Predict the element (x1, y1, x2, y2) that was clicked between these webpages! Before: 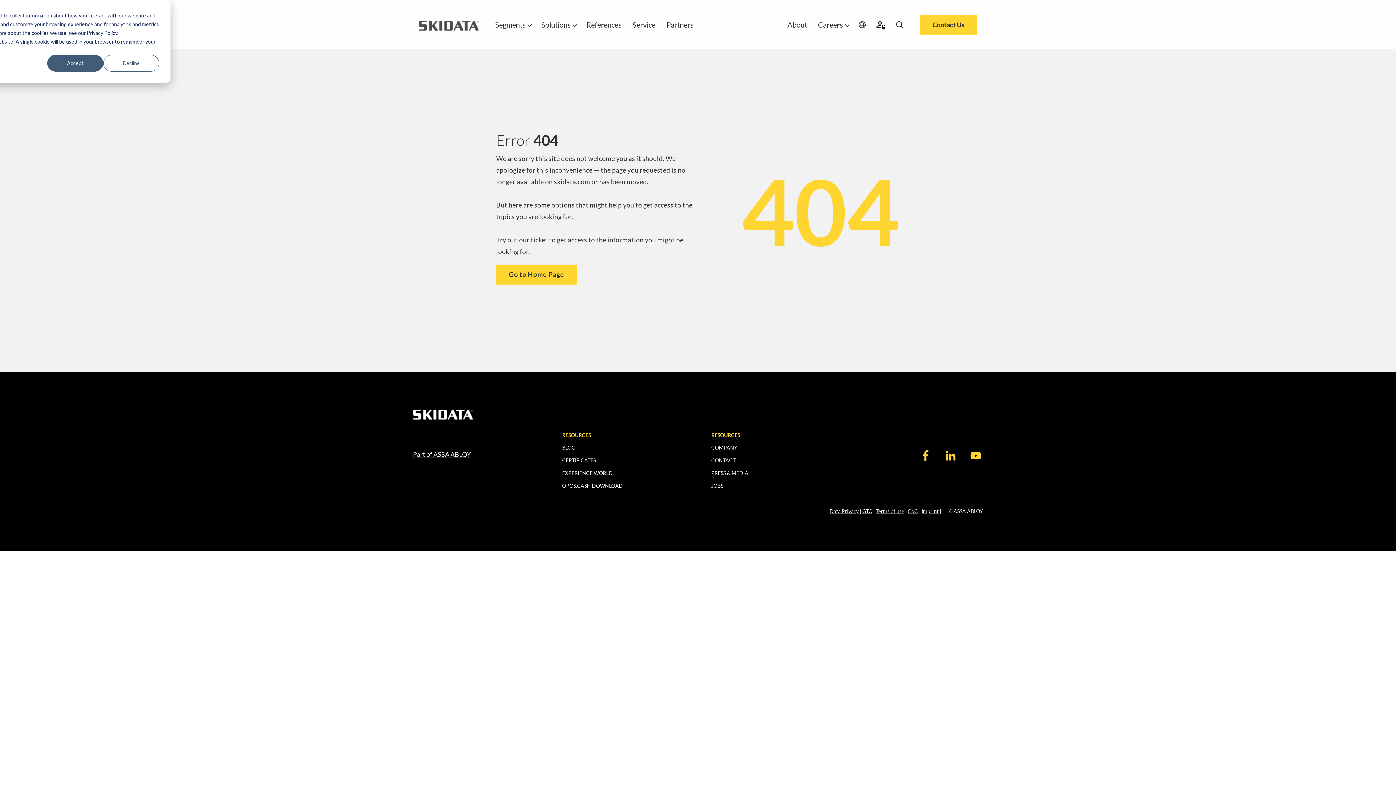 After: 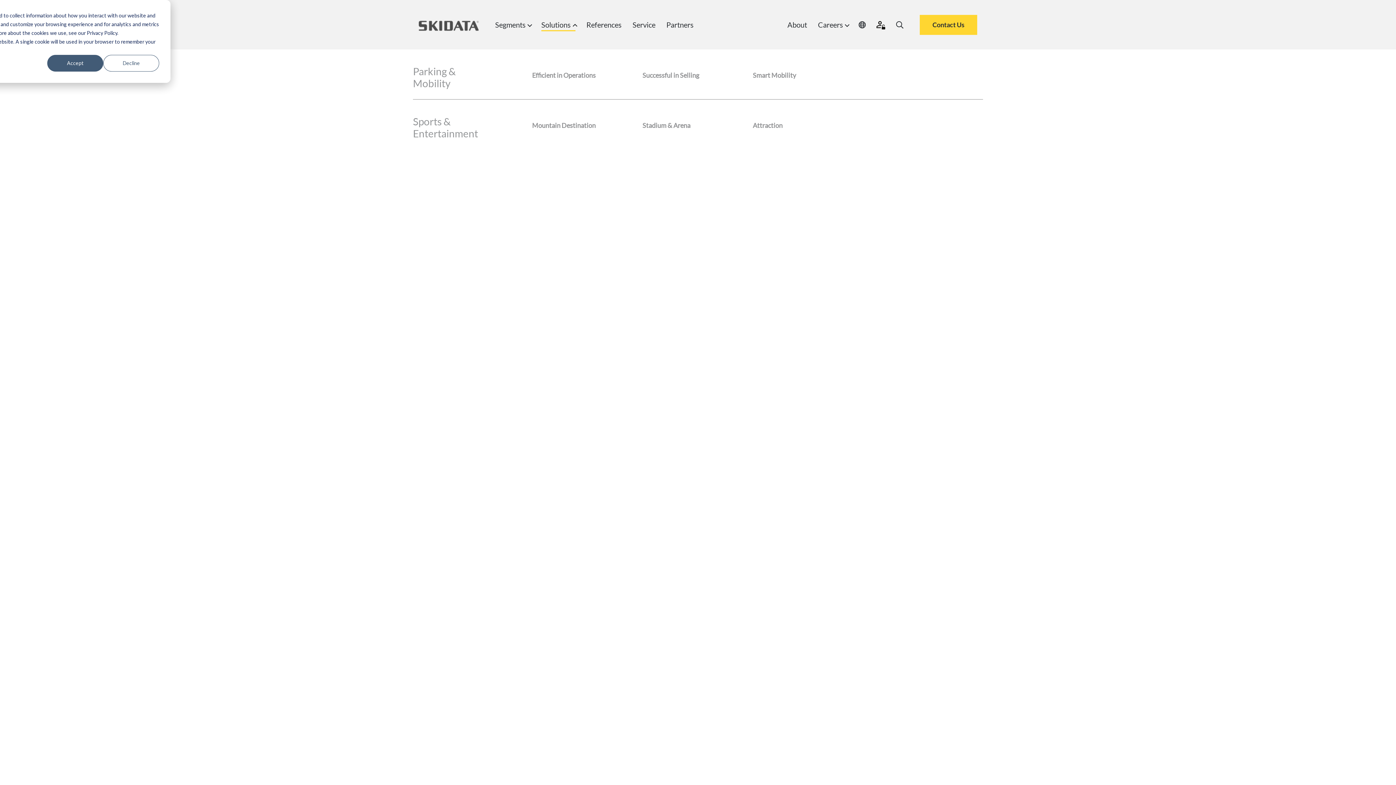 Action: label: Solutions bbox: (541, 18, 575, 31)